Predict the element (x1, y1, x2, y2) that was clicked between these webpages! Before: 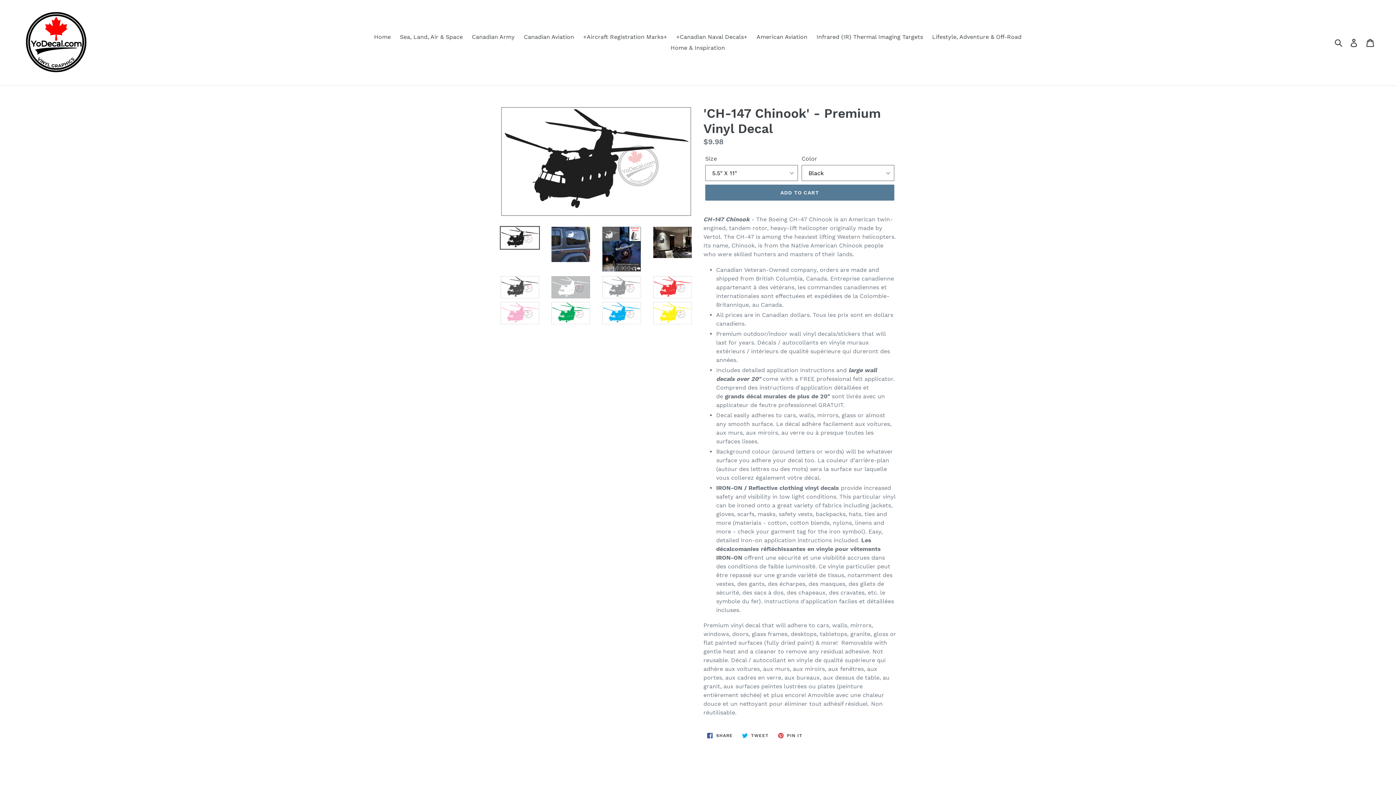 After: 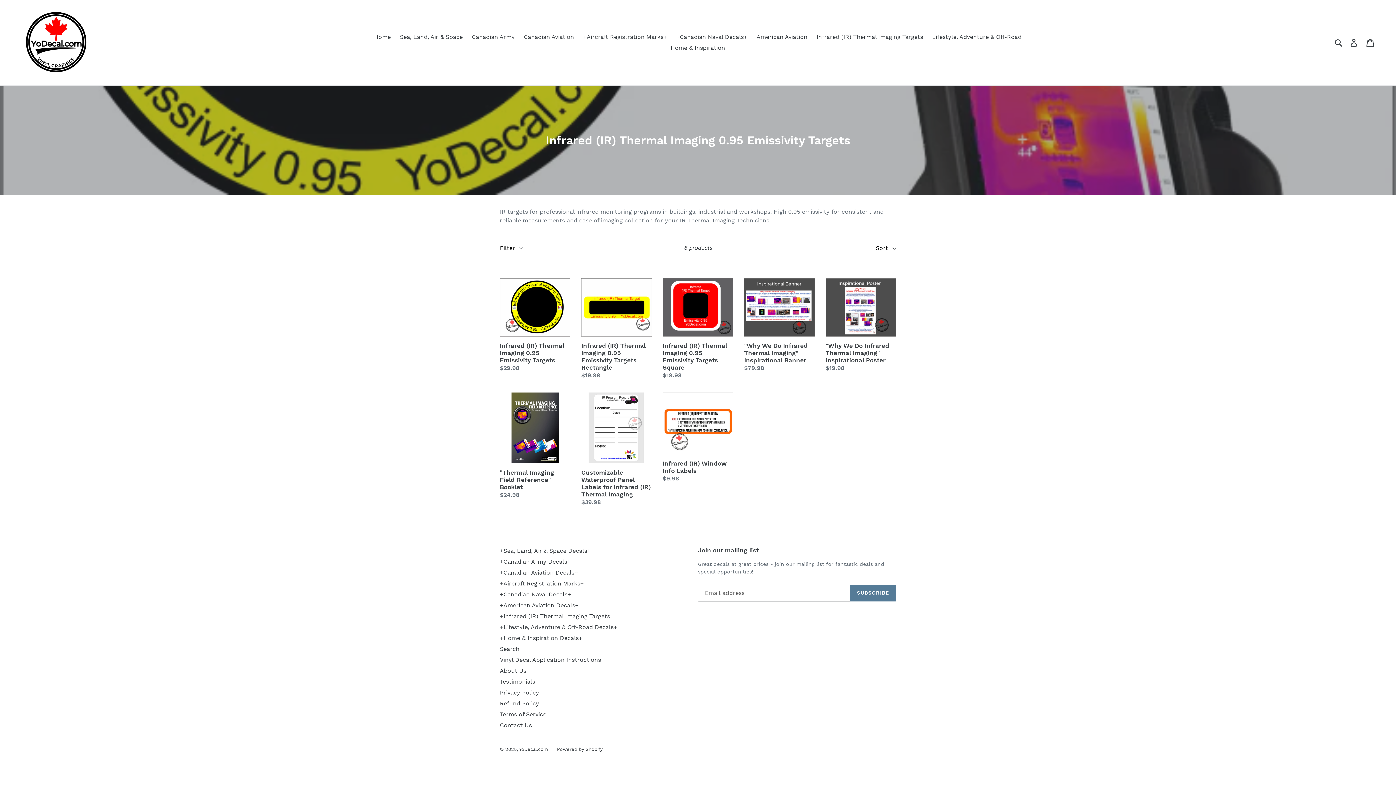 Action: bbox: (813, 31, 926, 42) label: Infrared (IR) Thermal Imaging Targets